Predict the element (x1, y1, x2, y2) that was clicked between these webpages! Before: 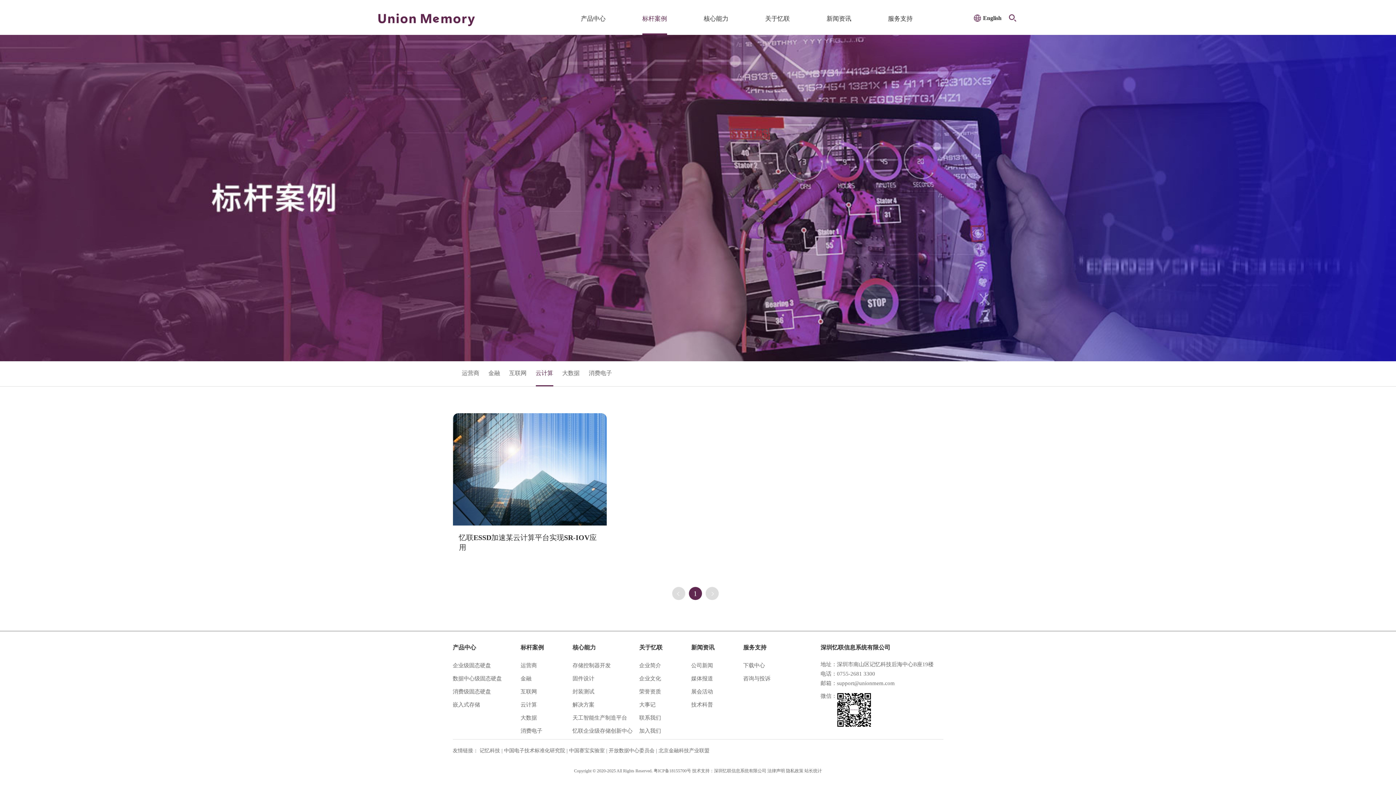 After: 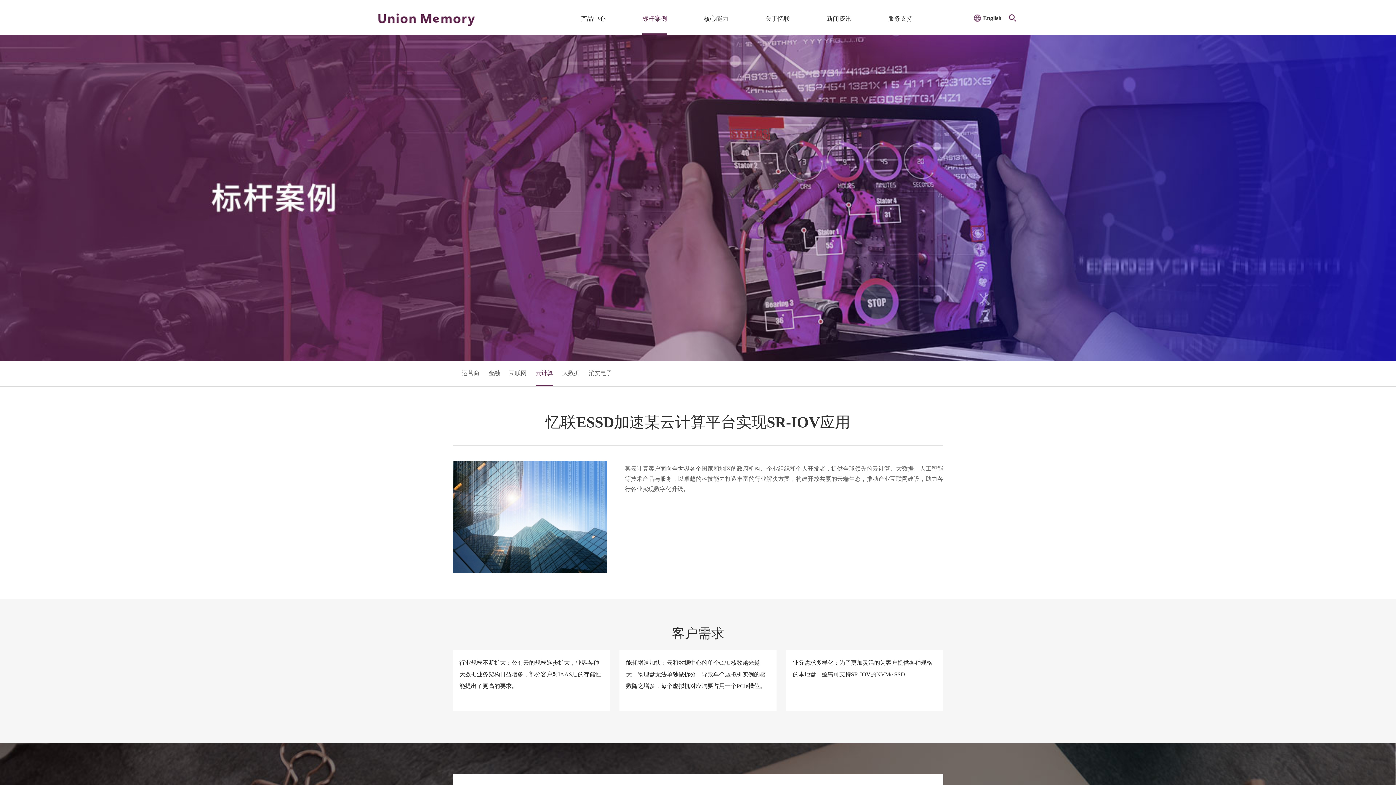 Action: bbox: (452, 413, 606, 565) label: 忆联ESSD加速某云计算平台实现SR-IOV应用